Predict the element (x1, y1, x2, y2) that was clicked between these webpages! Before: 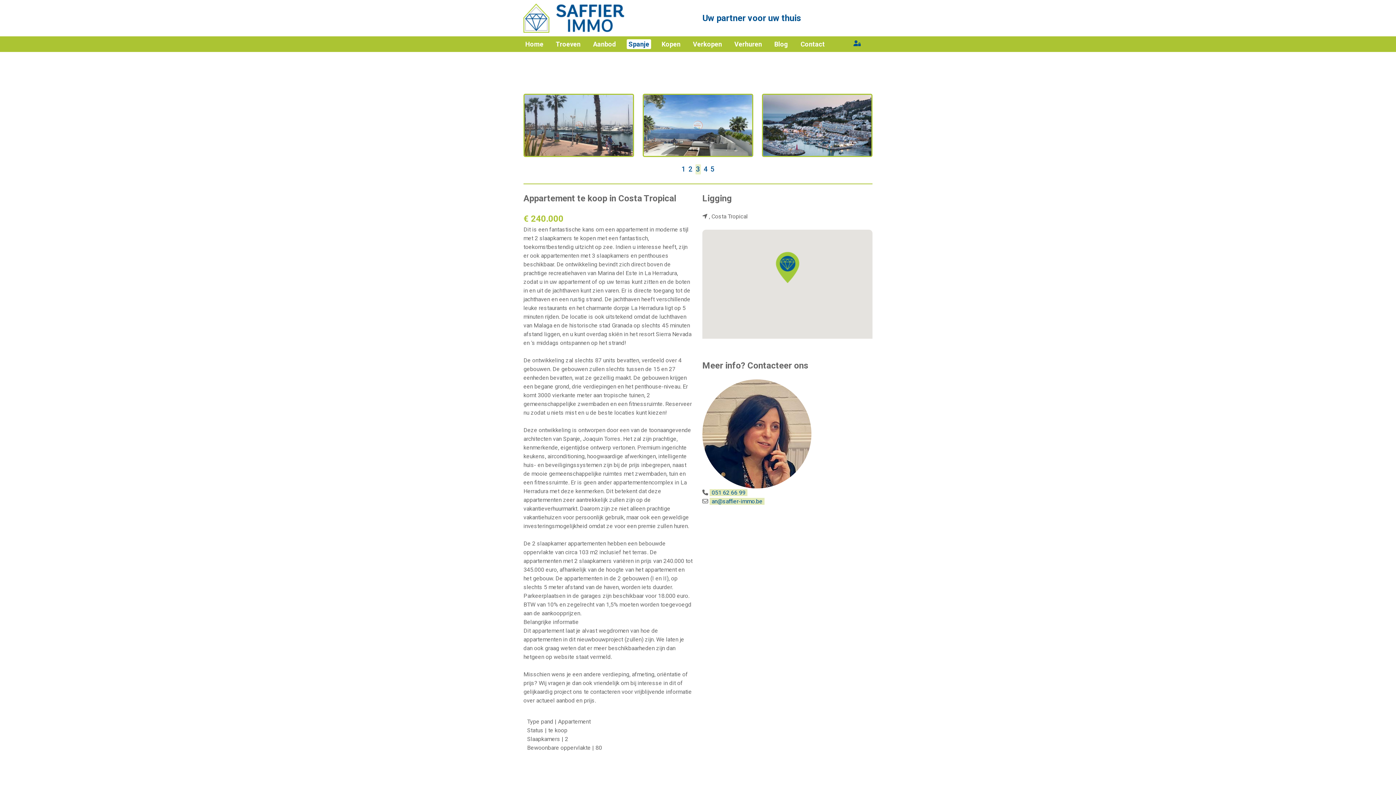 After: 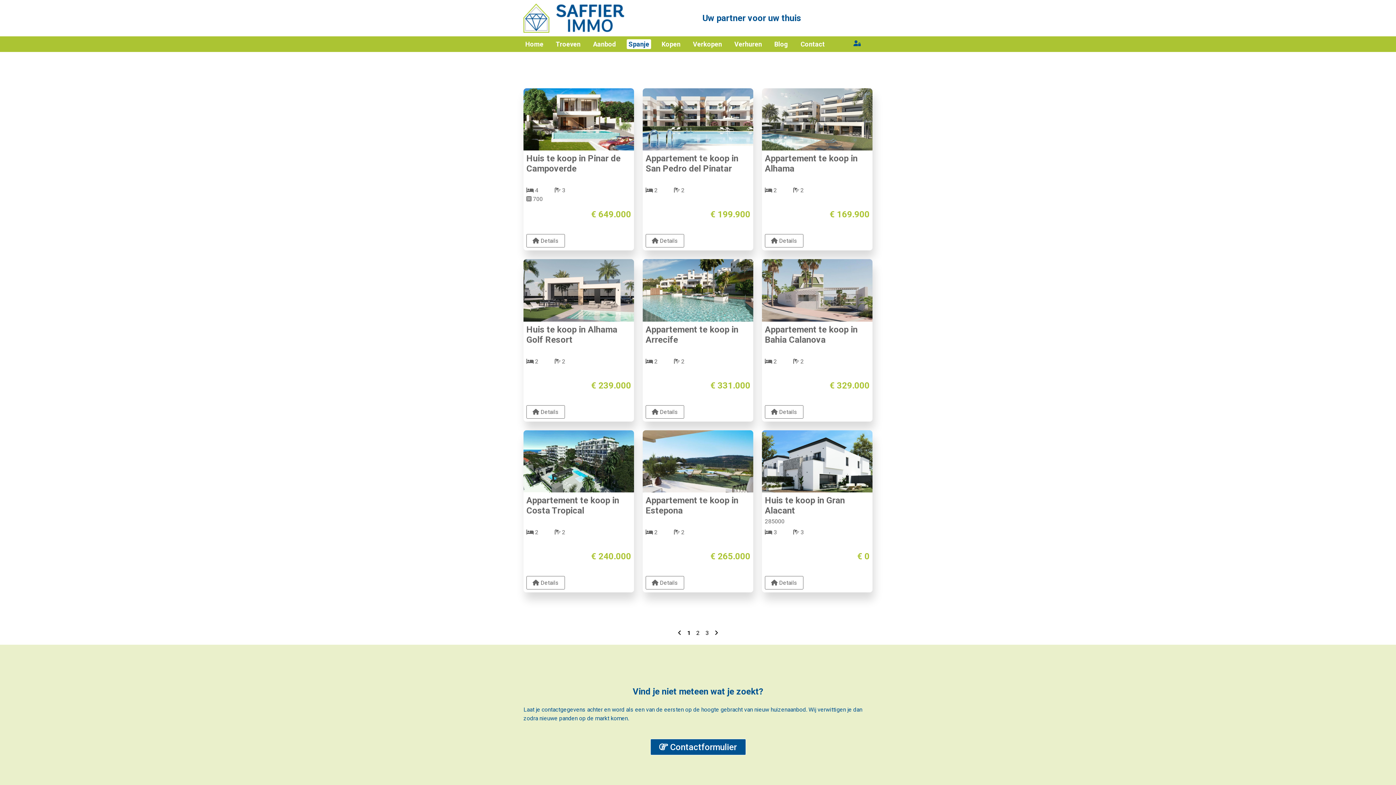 Action: bbox: (626, 39, 651, 49) label: Spanje